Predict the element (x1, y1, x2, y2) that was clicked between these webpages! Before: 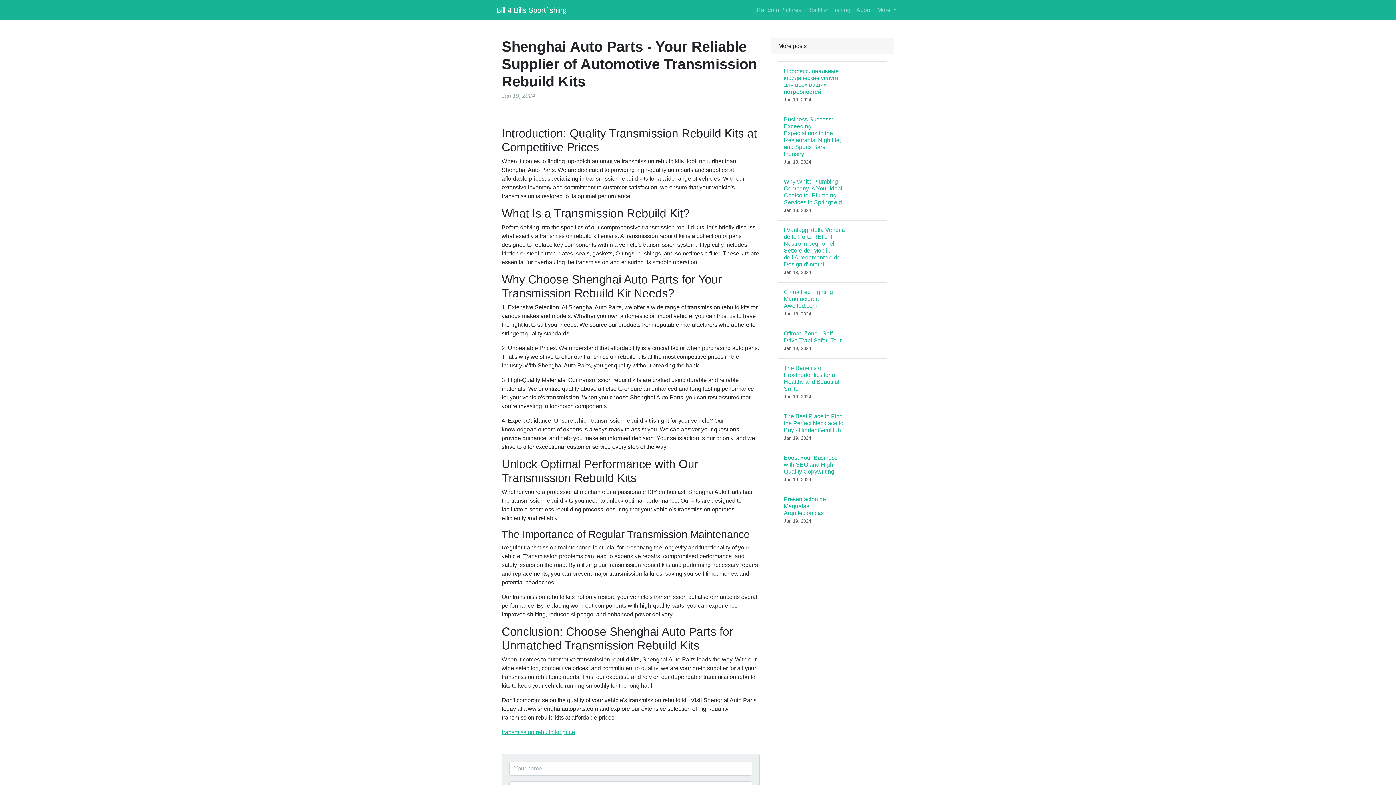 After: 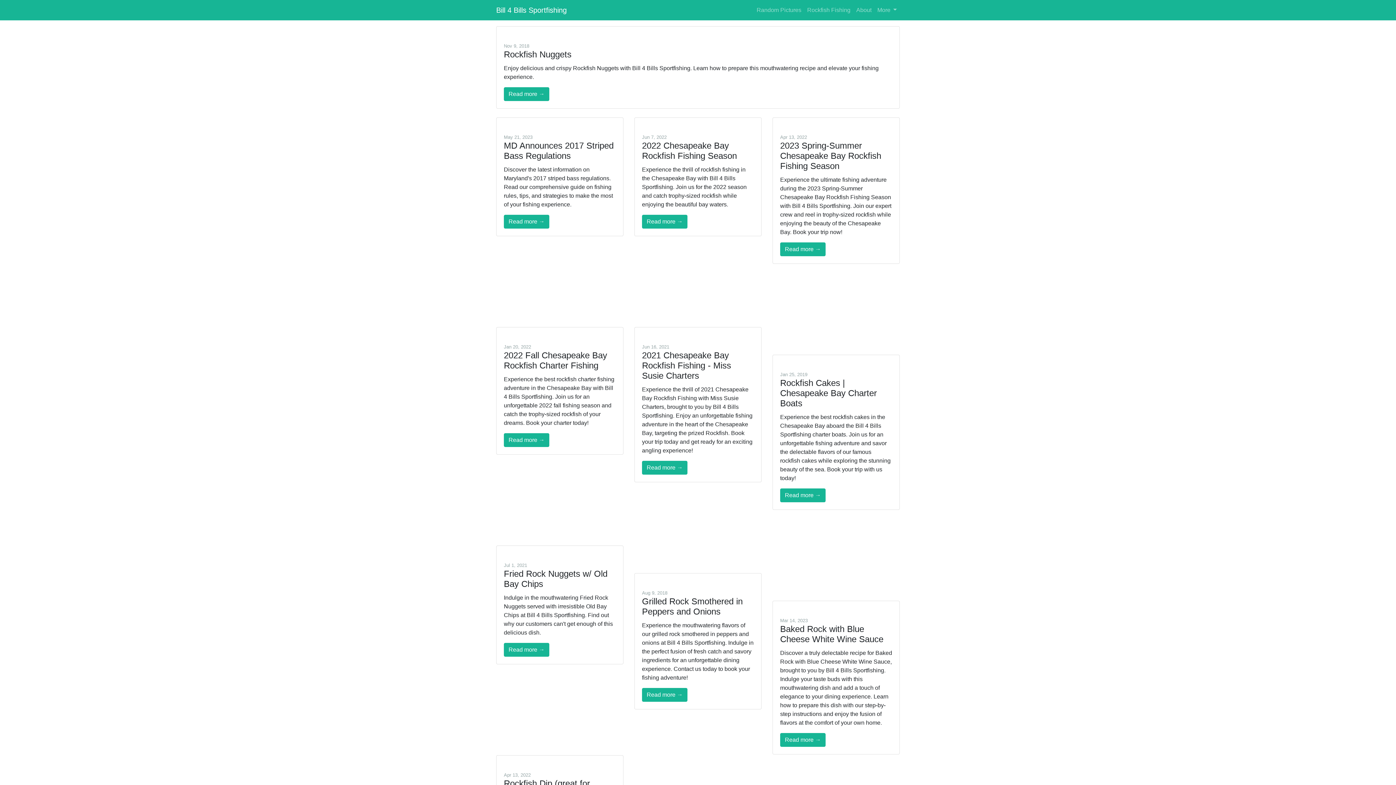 Action: bbox: (804, 2, 853, 17) label: Rockfish Fishing